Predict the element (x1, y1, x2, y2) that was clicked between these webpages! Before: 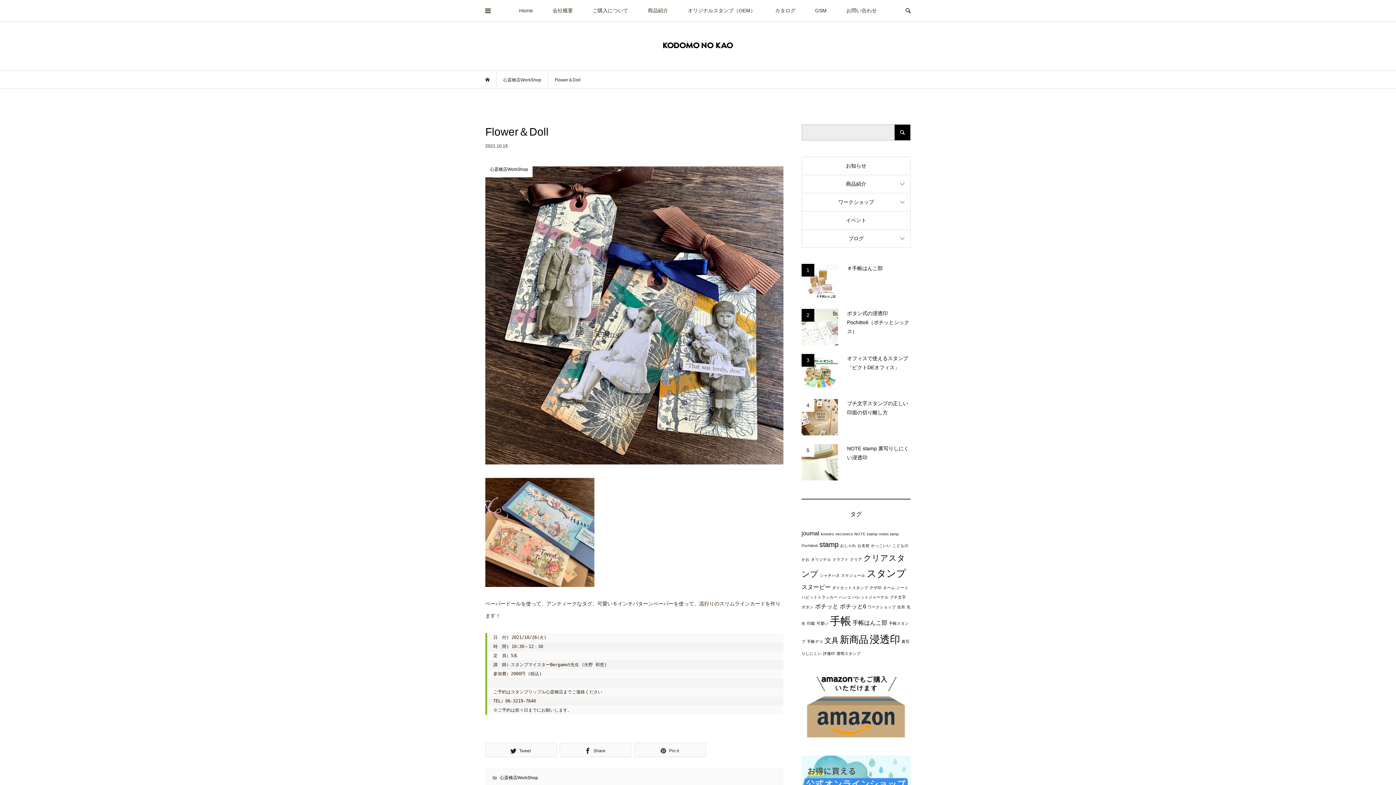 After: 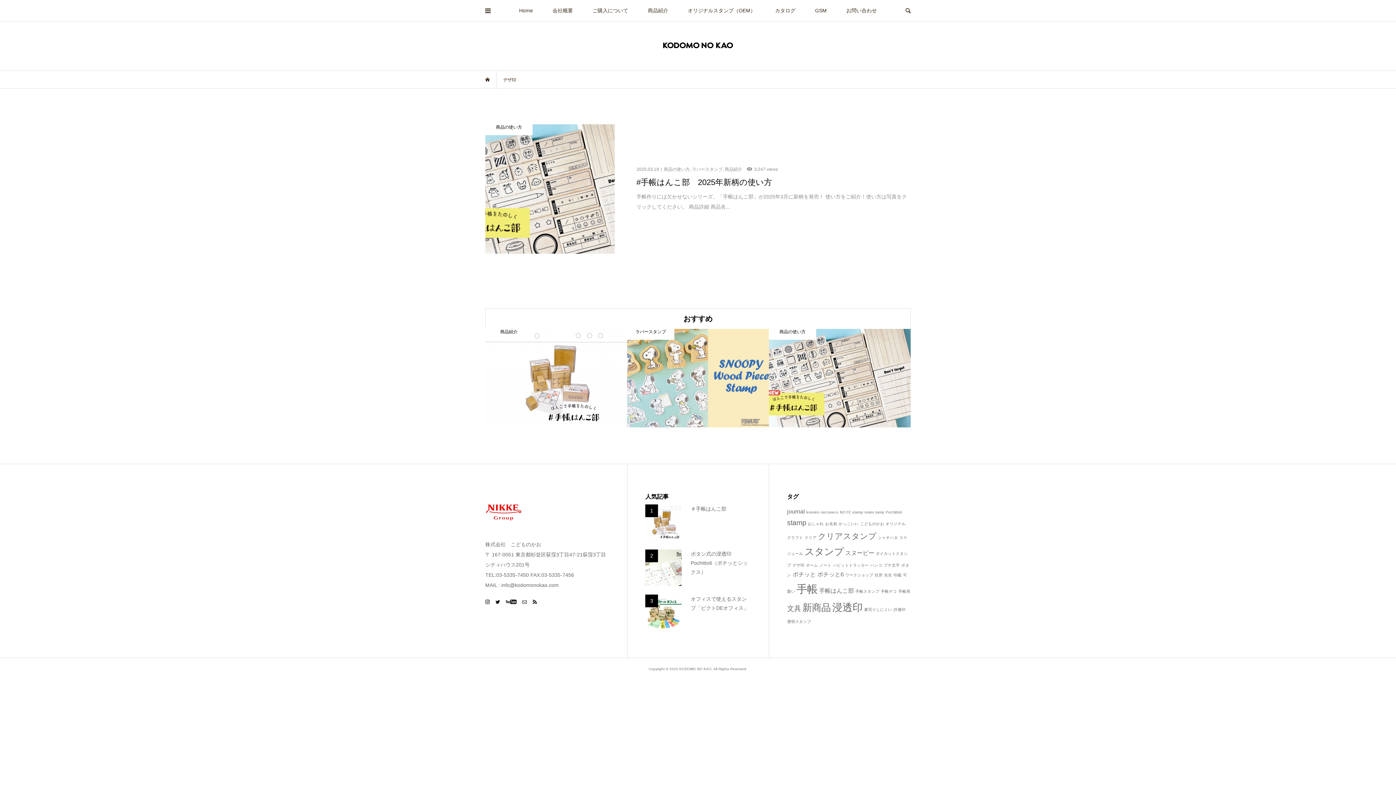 Action: label: デザ印 (1個の項目) bbox: (869, 585, 881, 590)